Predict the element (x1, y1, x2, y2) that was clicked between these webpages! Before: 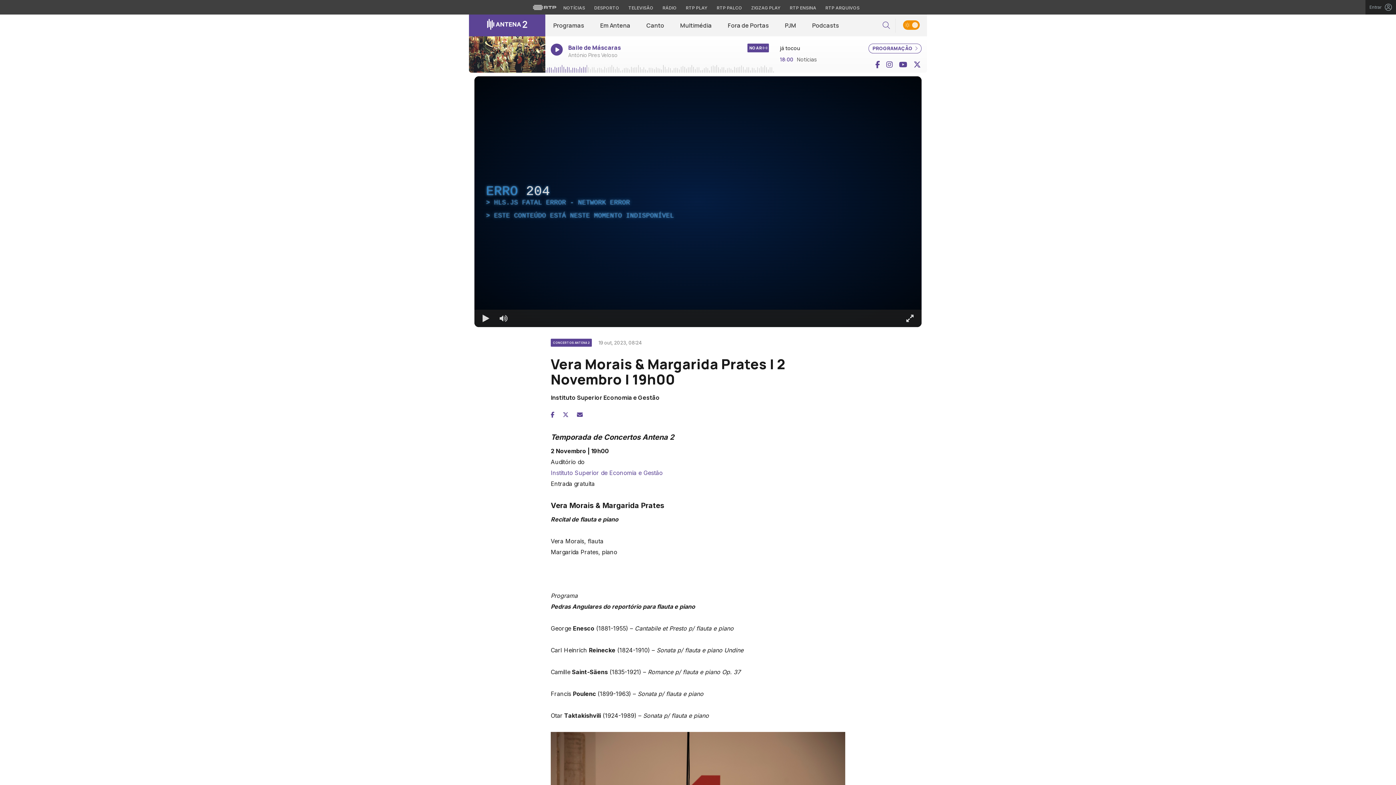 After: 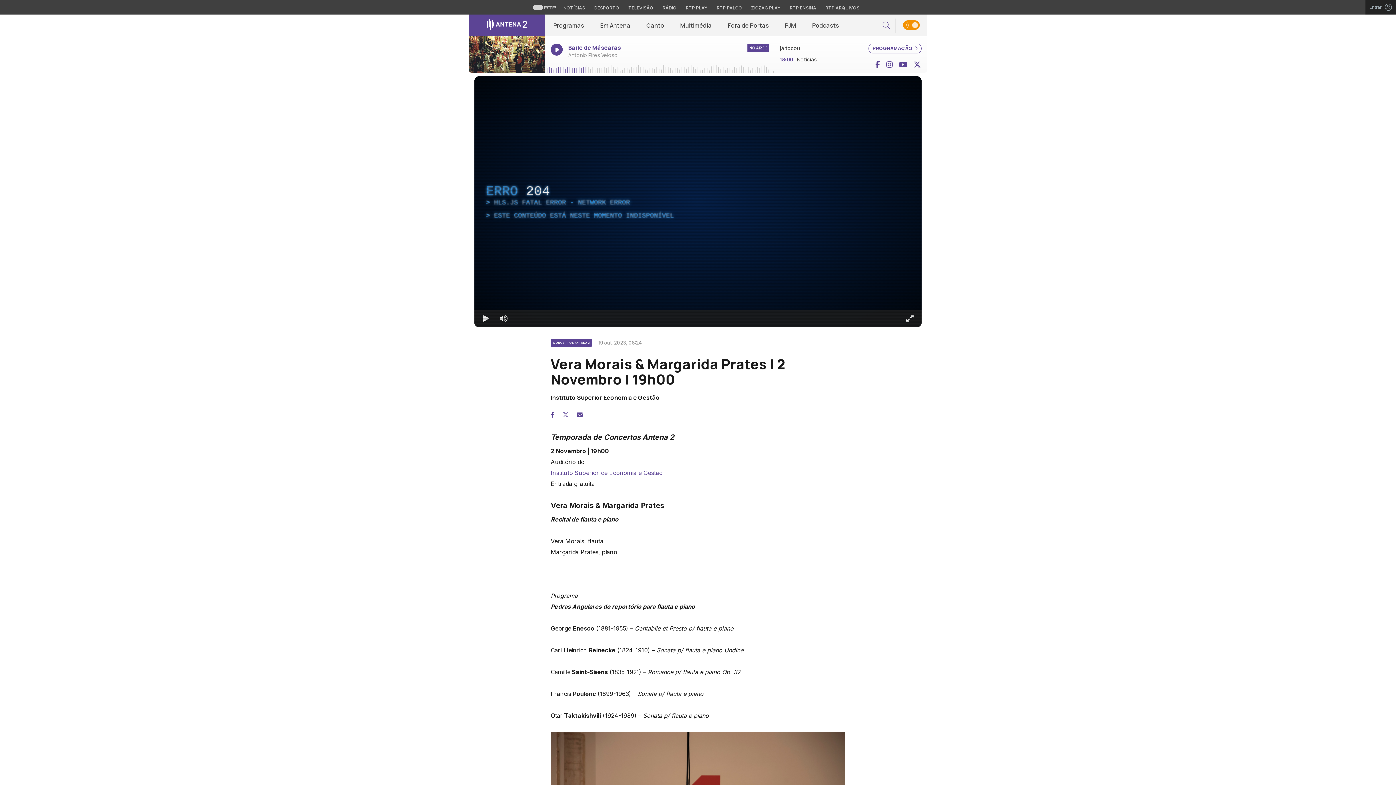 Action: bbox: (562, 410, 568, 418)